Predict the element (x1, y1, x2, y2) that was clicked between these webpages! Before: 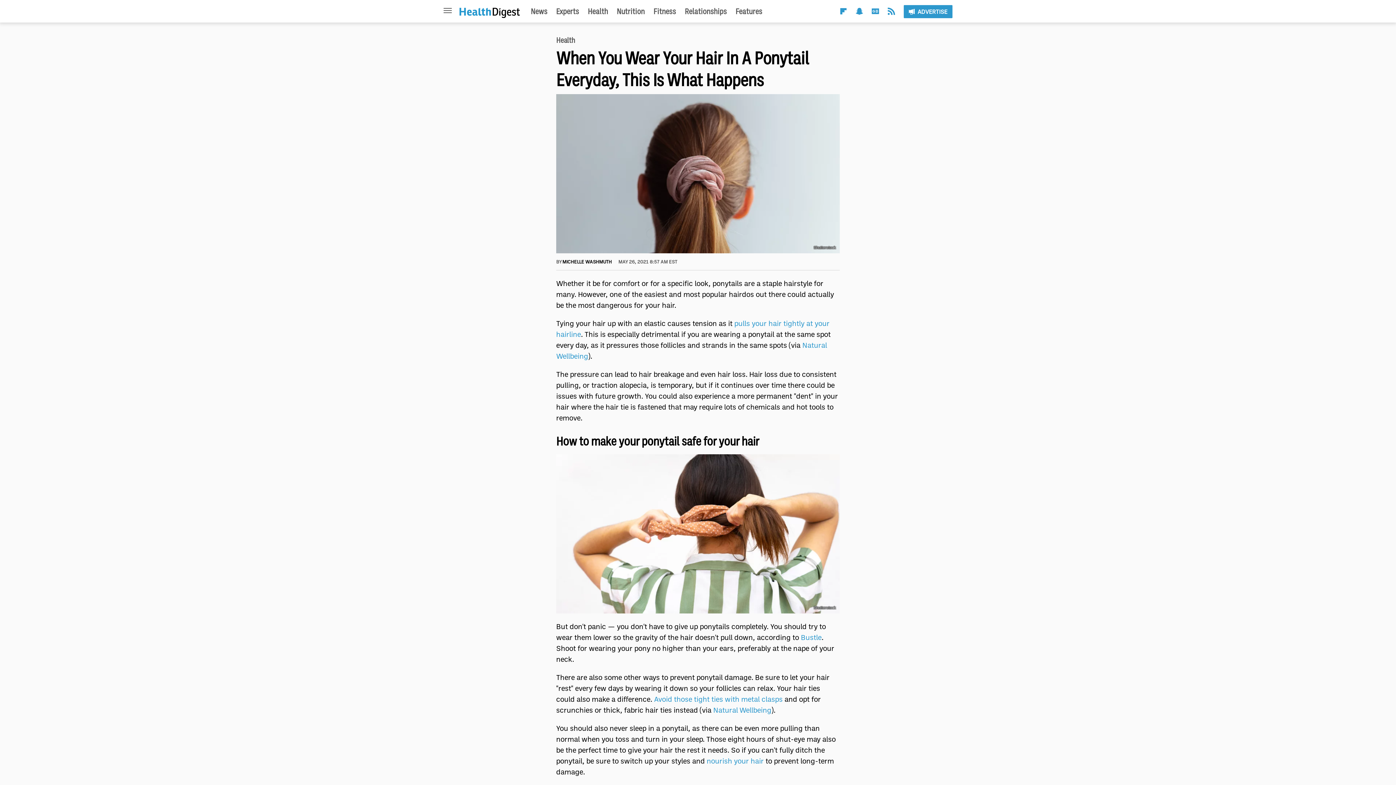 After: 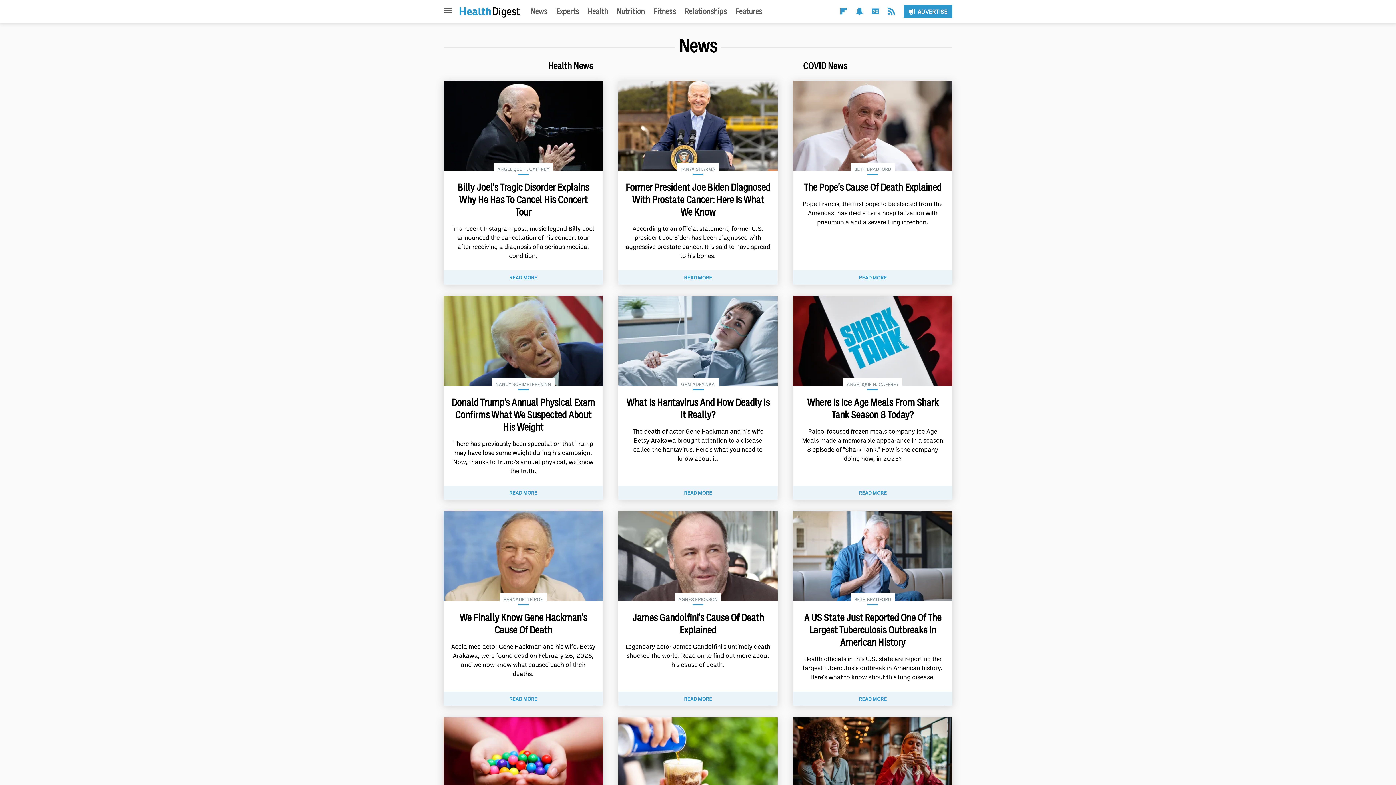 Action: bbox: (530, 6, 547, 16) label: News